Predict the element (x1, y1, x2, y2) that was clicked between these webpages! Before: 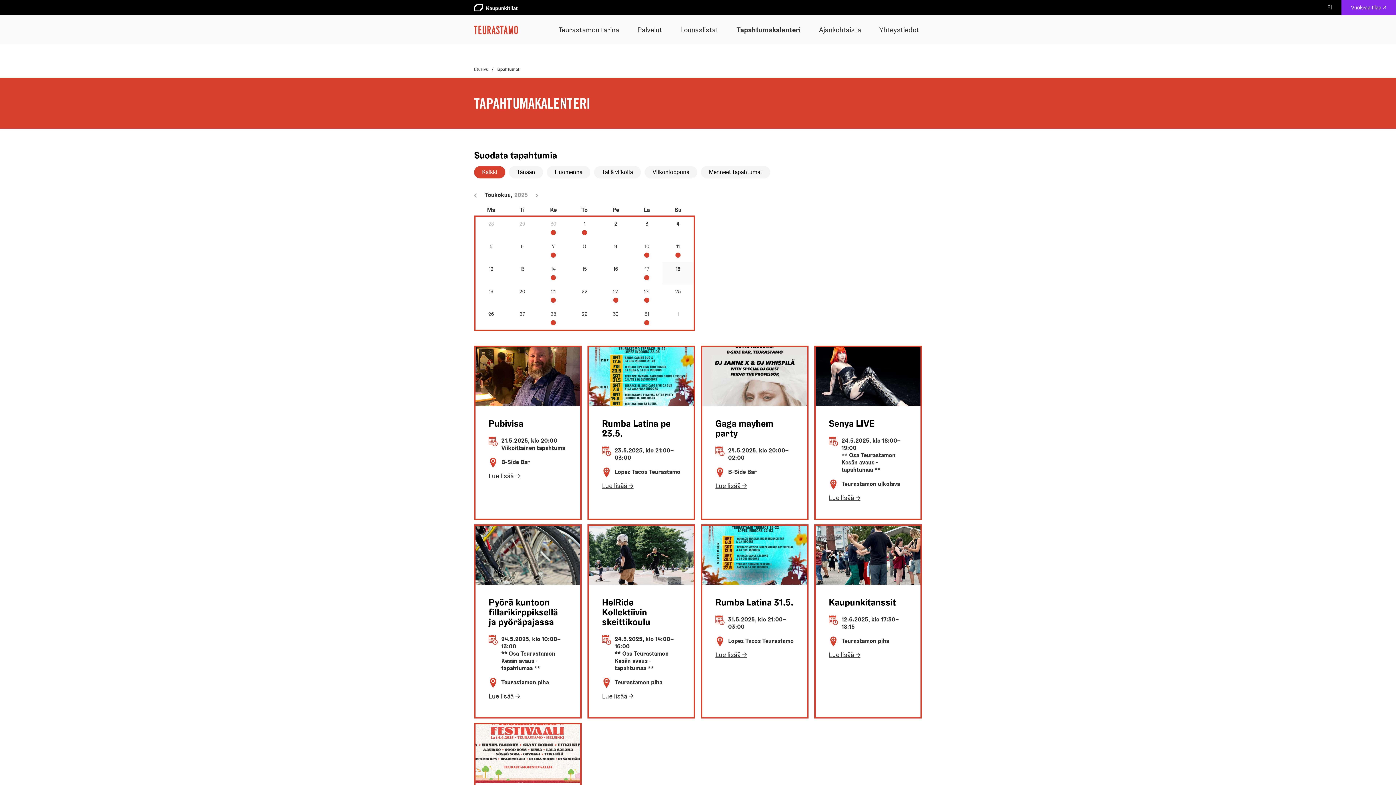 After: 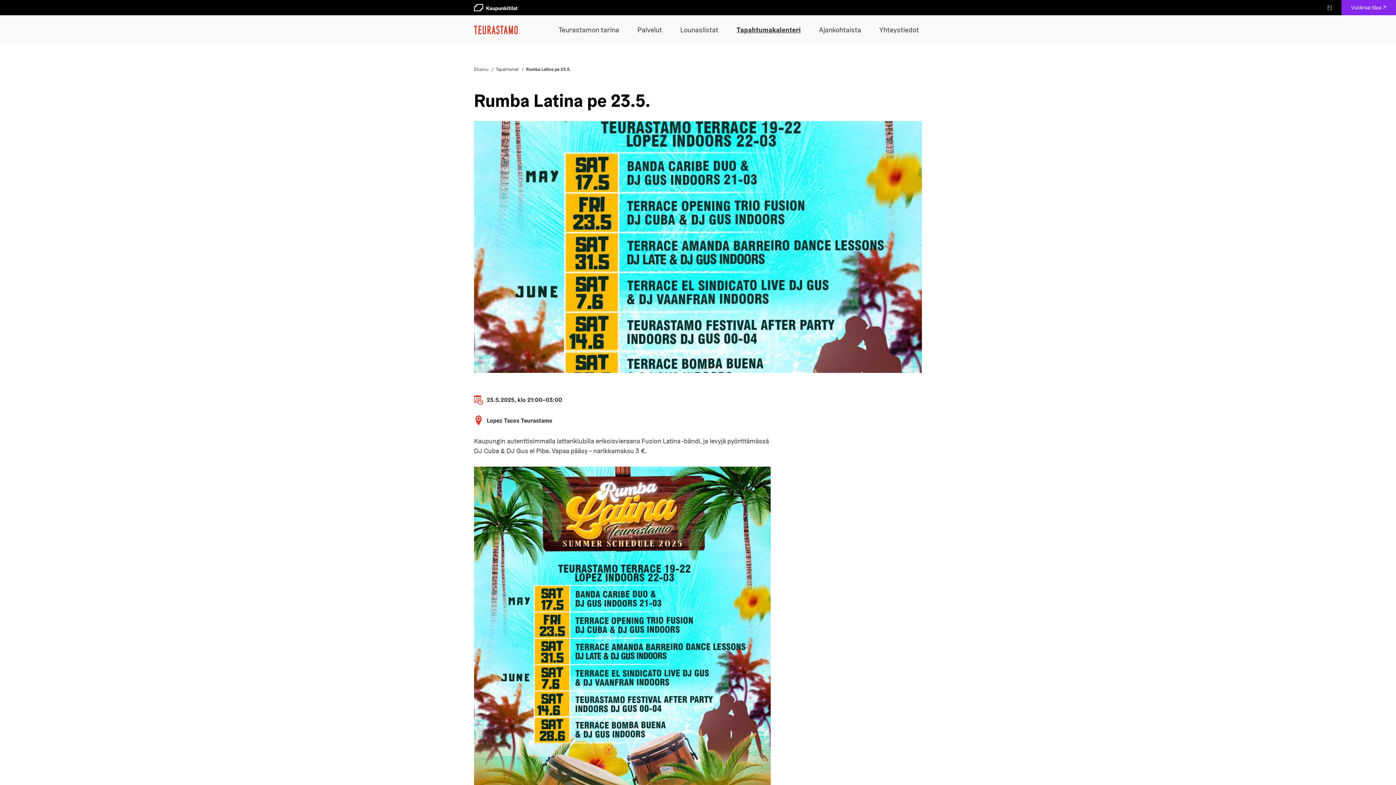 Action: bbox: (589, 347, 693, 518) label: Rumba Latina pe 23.5.

23.5.2025, klo 21:00–03:00

Lopez Tacos Teurastamo

Lue lisää →